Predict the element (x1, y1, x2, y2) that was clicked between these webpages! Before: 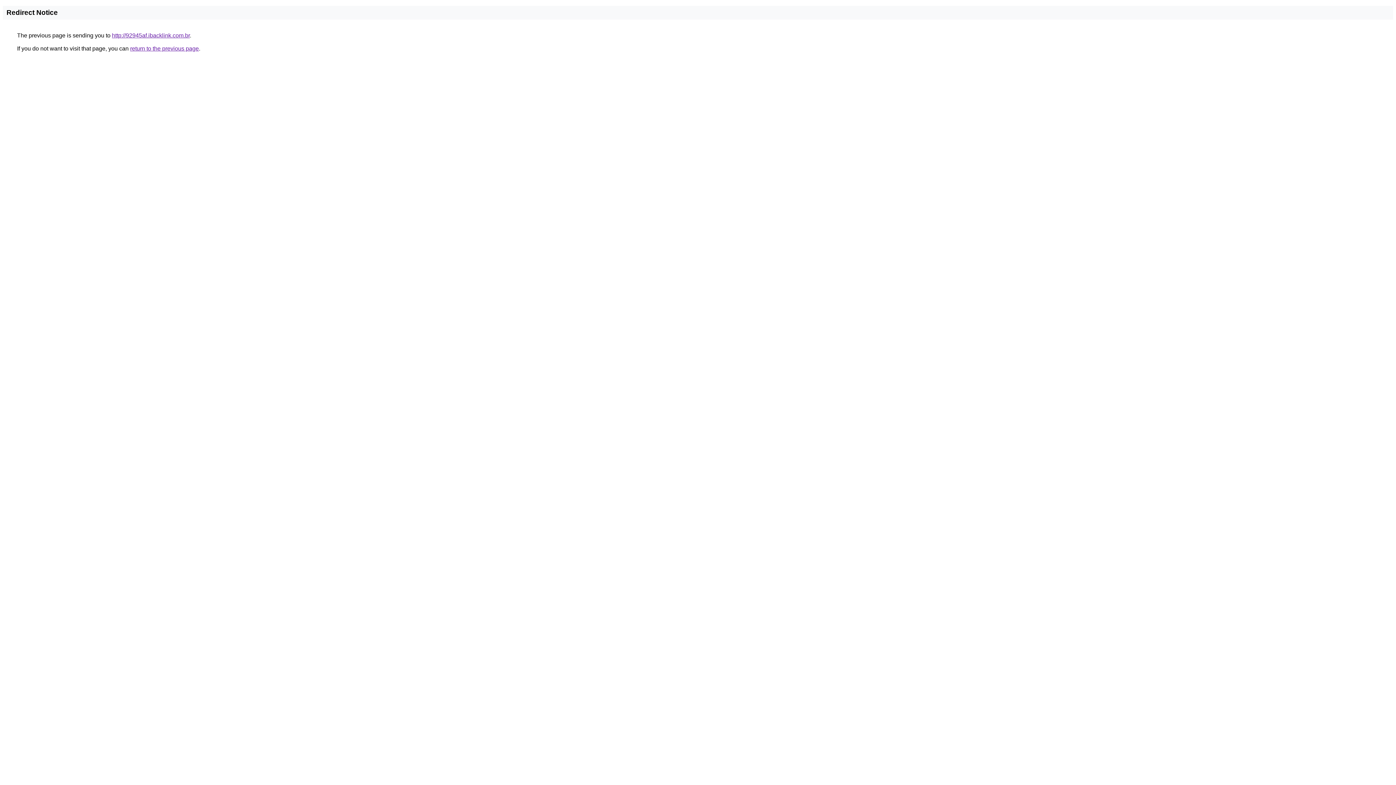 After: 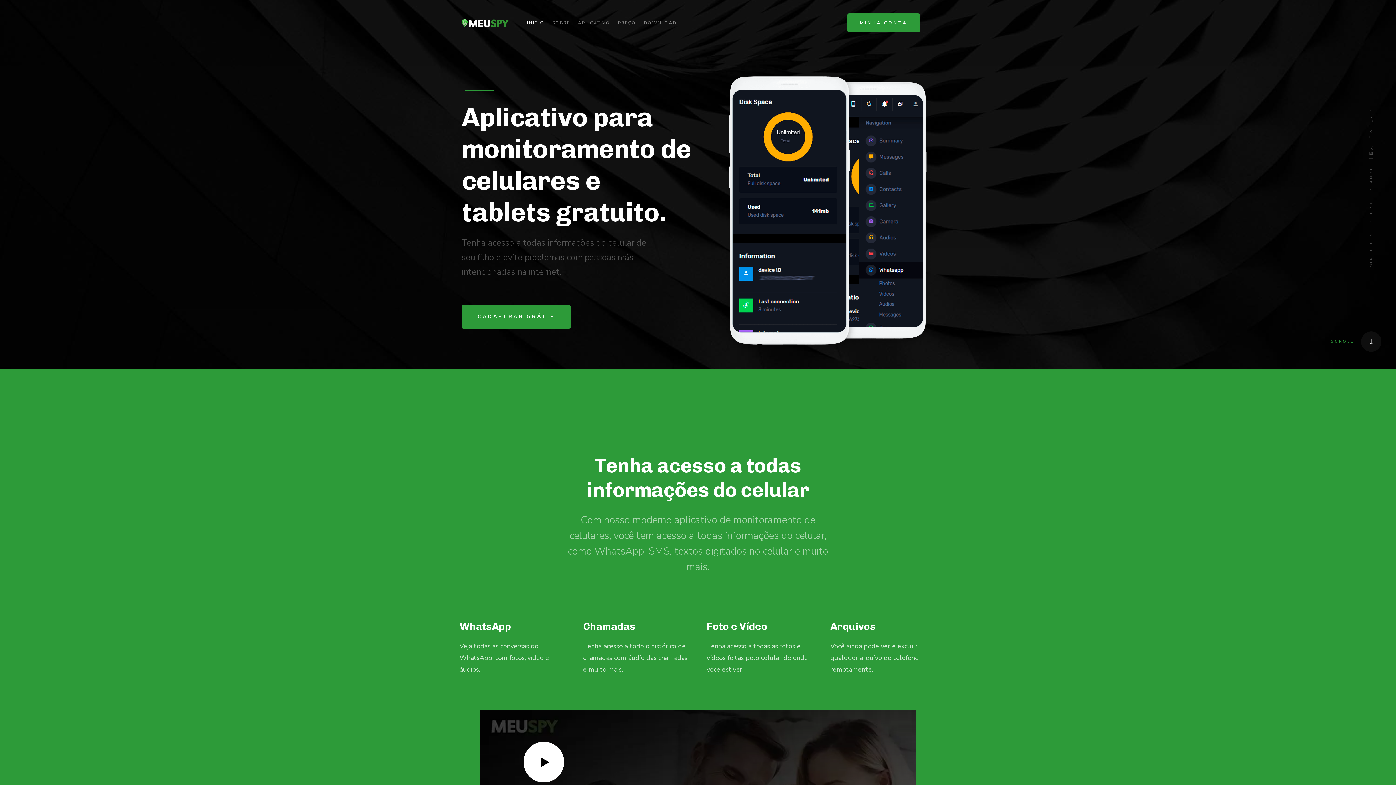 Action: label: http://92945af.ibacklink.com.br bbox: (112, 32, 189, 38)